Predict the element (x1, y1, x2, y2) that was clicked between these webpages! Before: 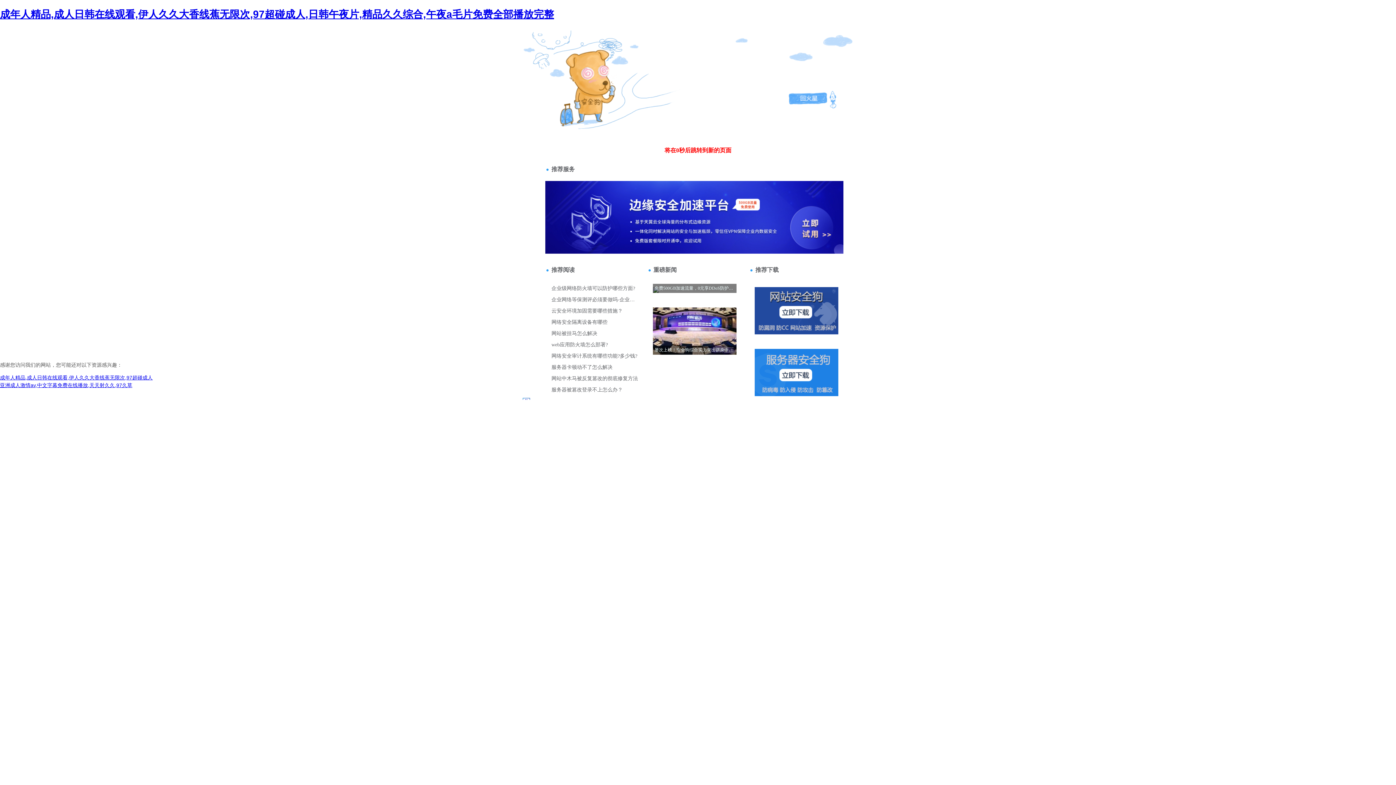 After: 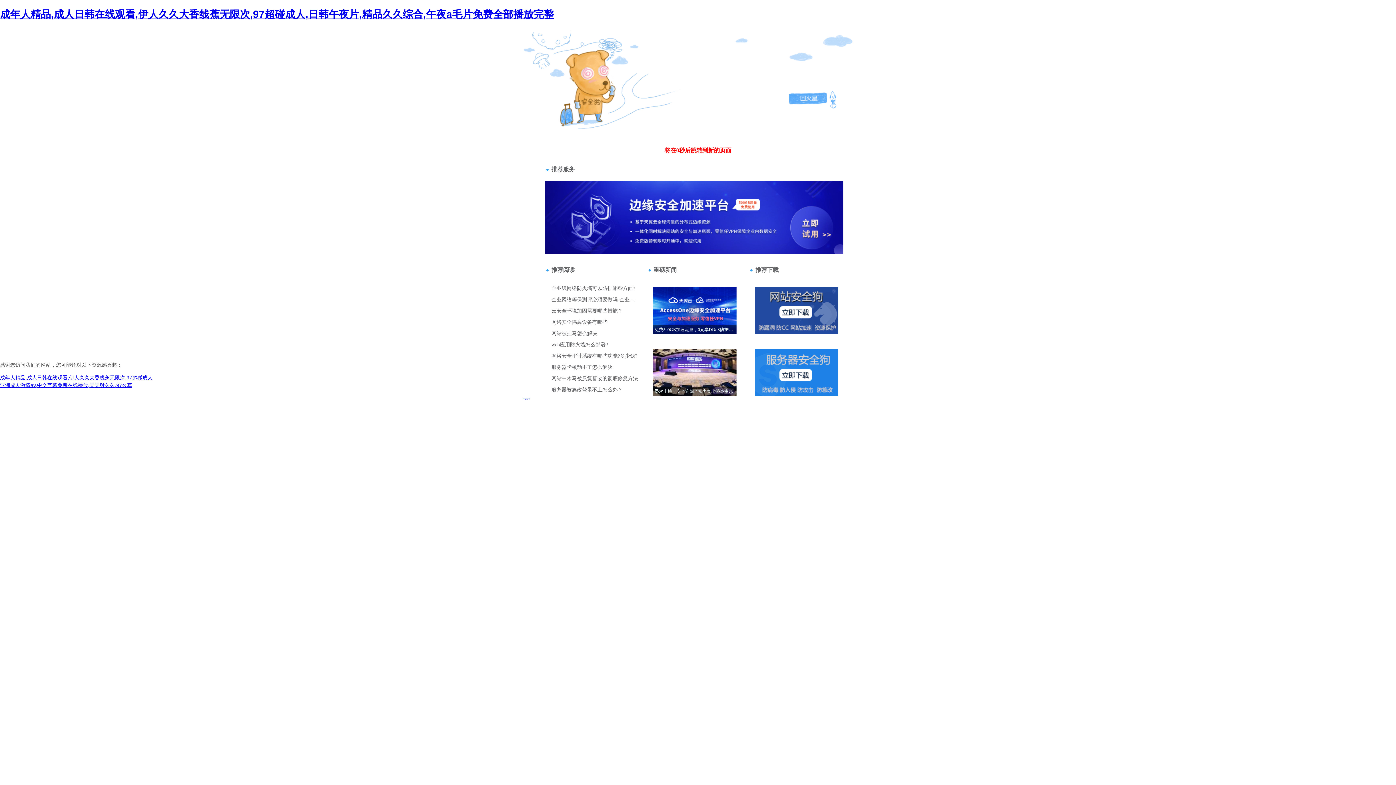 Action: bbox: (0, 374, 152, 380) label: 成年人精品,成人日韩在线观看,伊人久久大香线蕉无限次,97超碰成人